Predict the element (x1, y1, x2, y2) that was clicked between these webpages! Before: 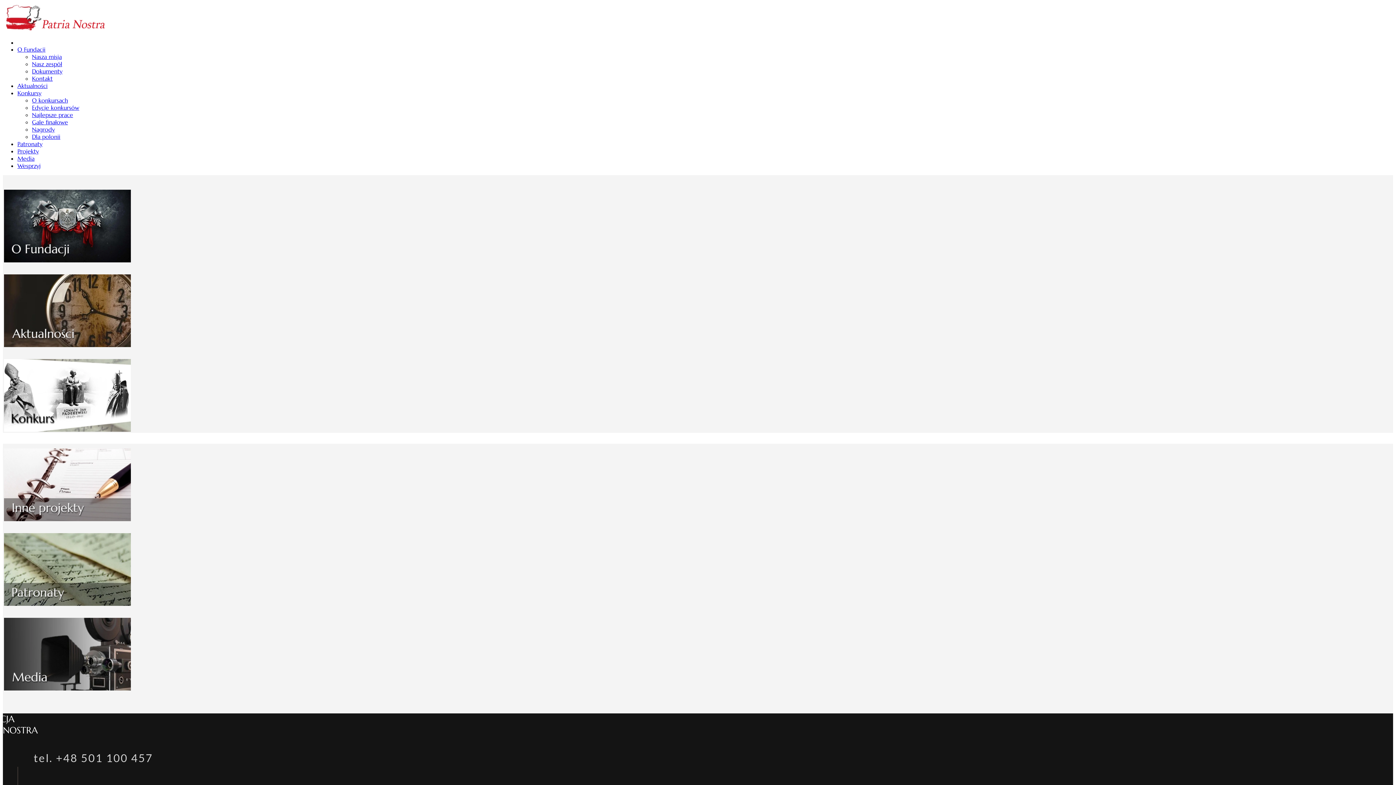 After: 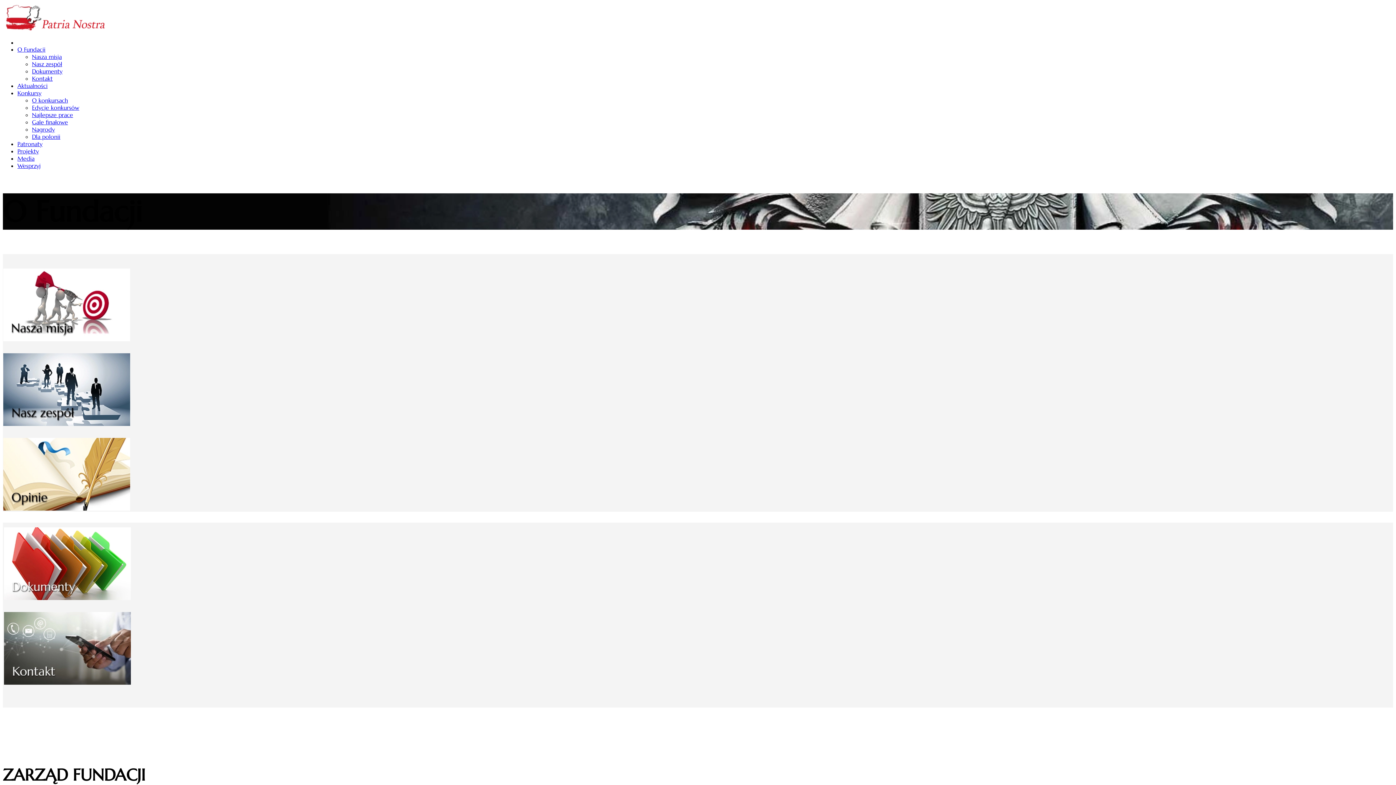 Action: bbox: (4, 256, 130, 263)